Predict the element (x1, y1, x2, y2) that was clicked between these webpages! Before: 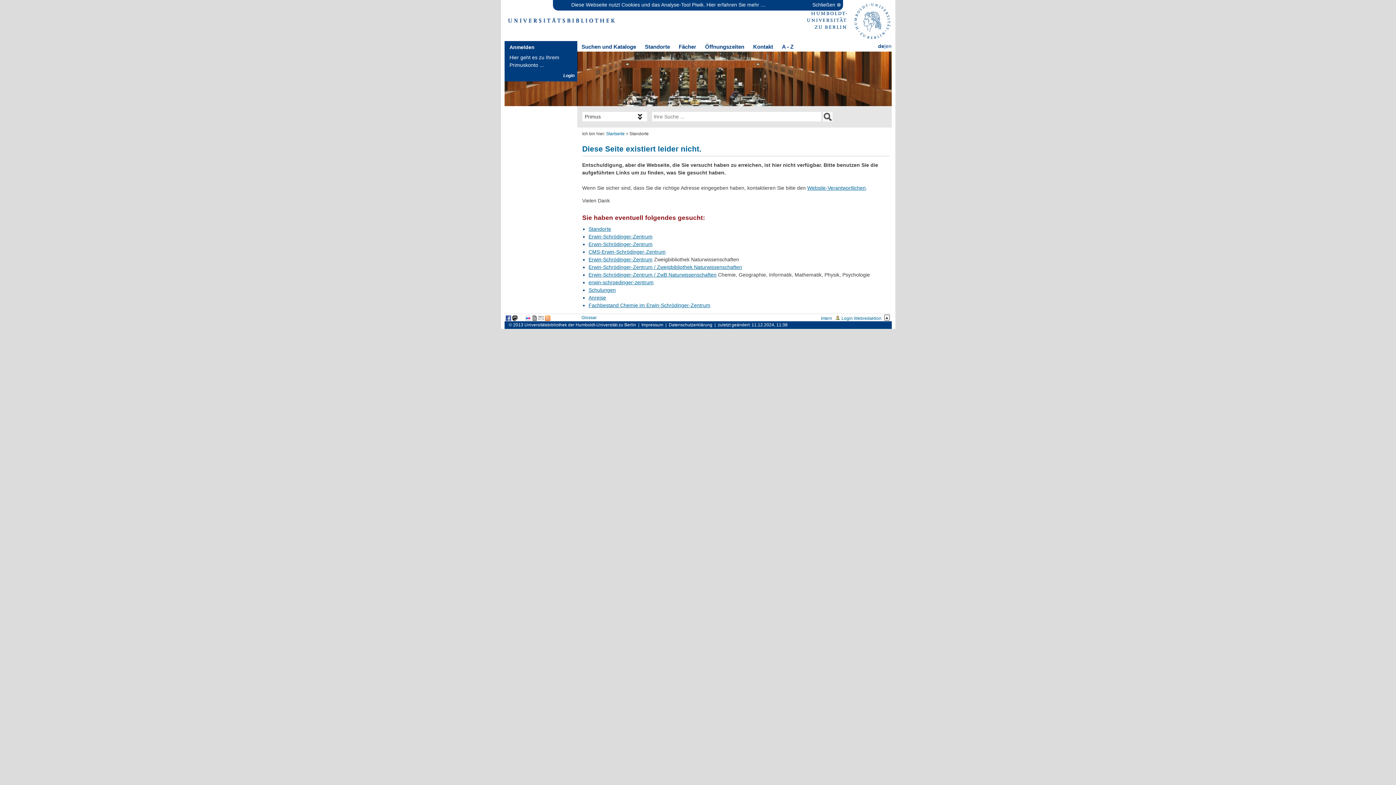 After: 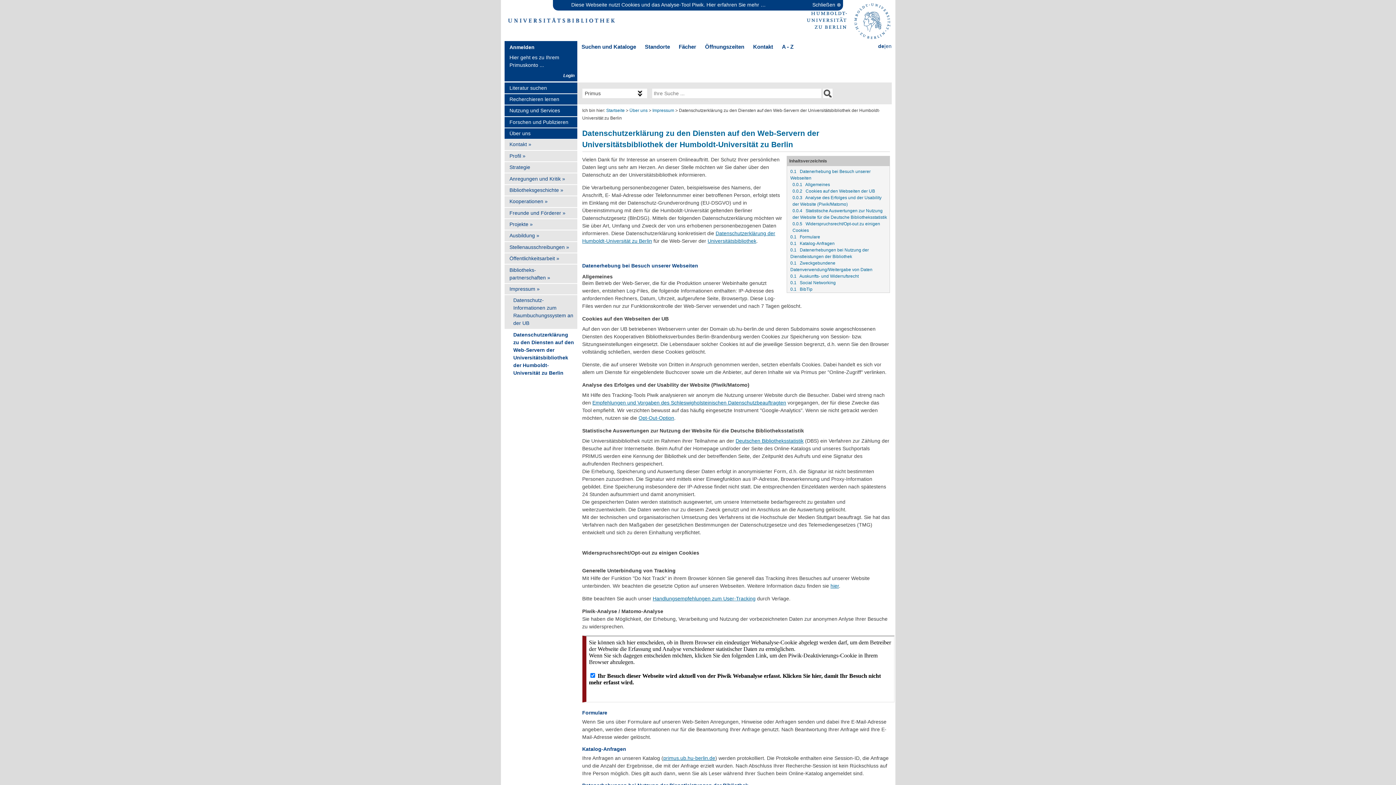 Action: bbox: (668, 322, 712, 327) label: Datenschutzerklärung